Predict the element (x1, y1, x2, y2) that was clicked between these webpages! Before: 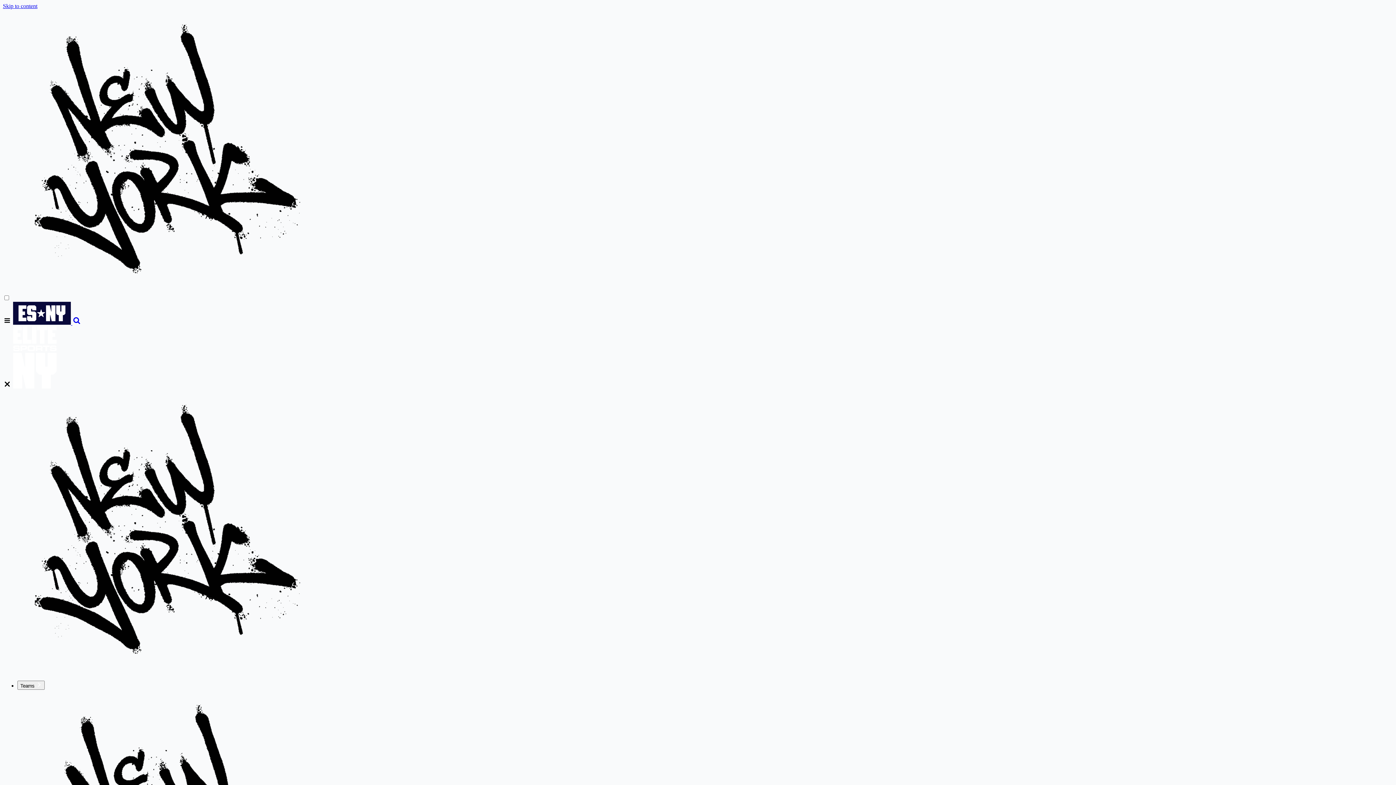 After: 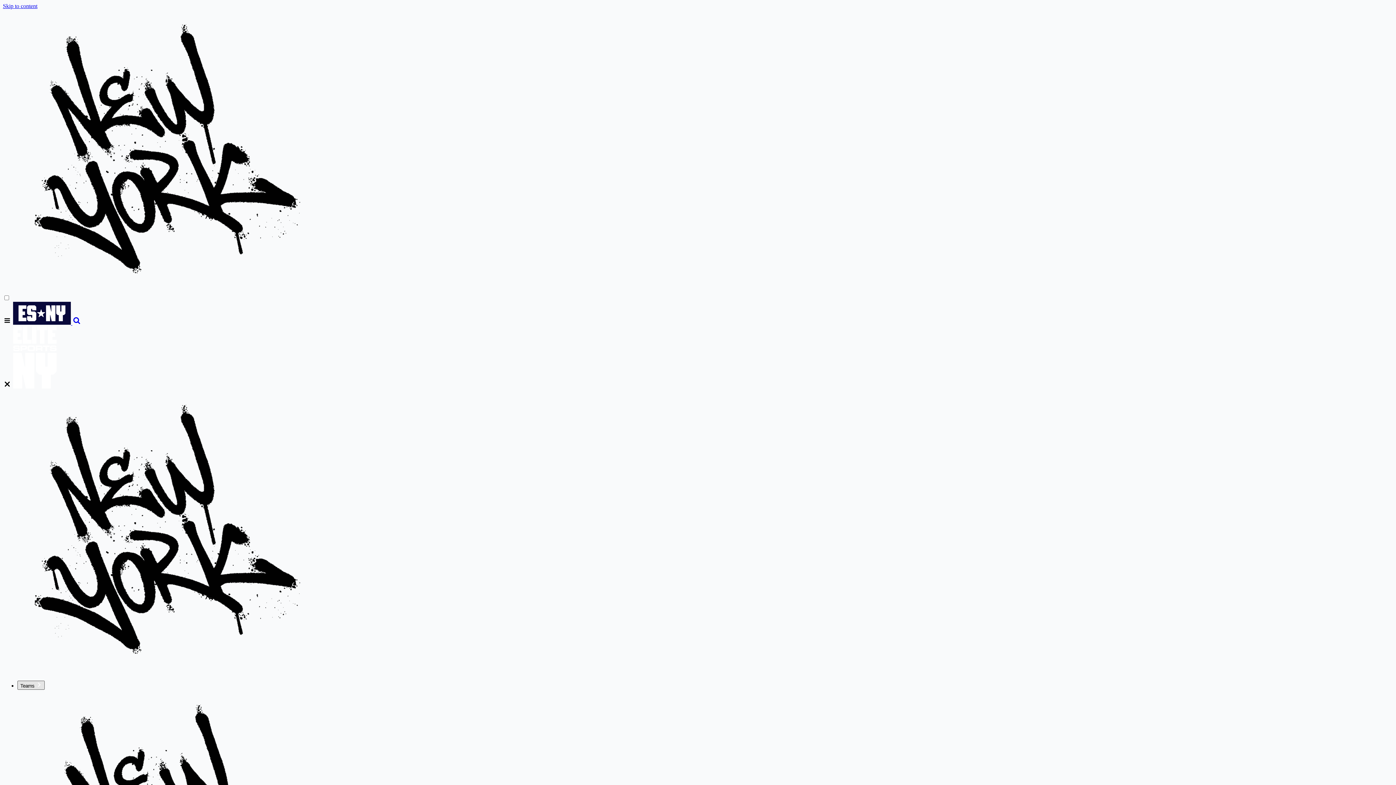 Action: label: Teams  bbox: (17, 681, 44, 690)